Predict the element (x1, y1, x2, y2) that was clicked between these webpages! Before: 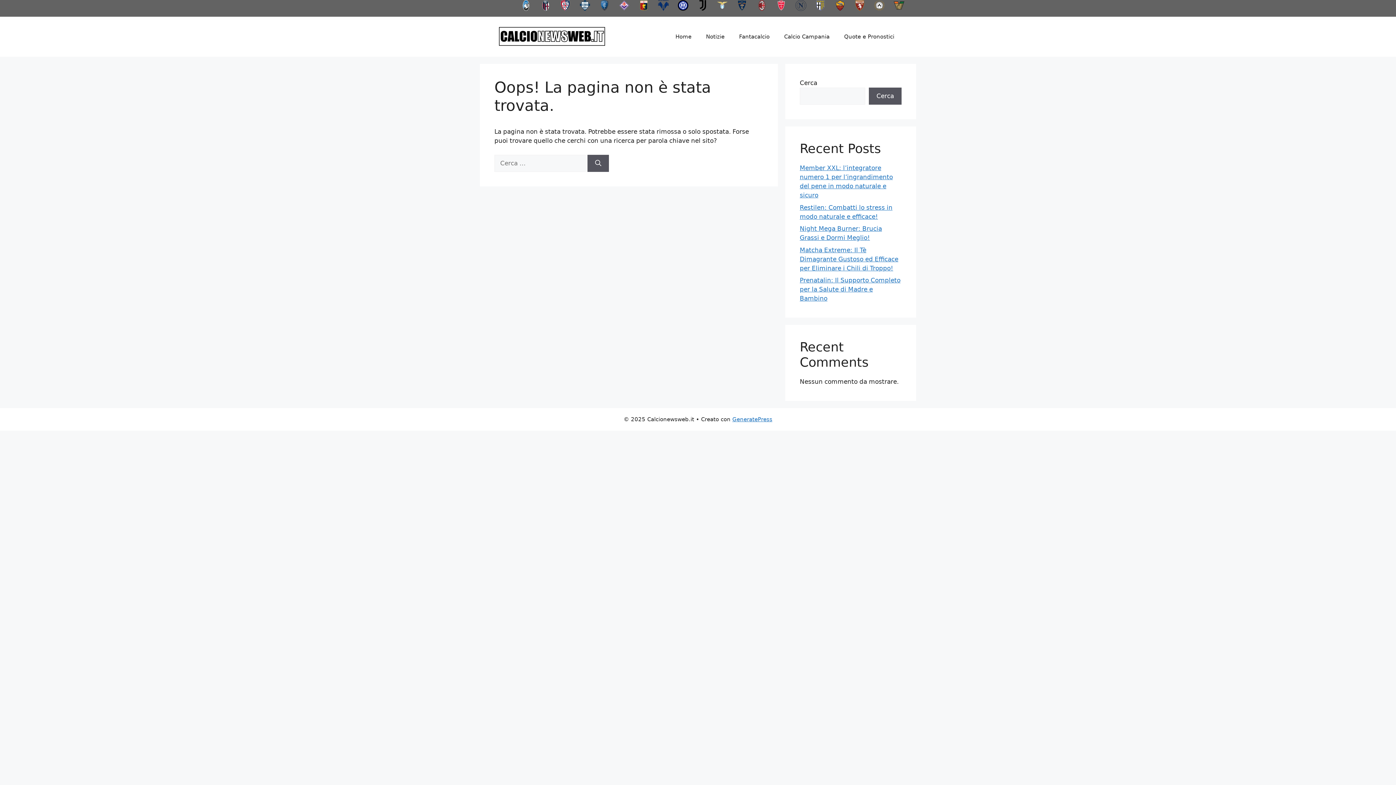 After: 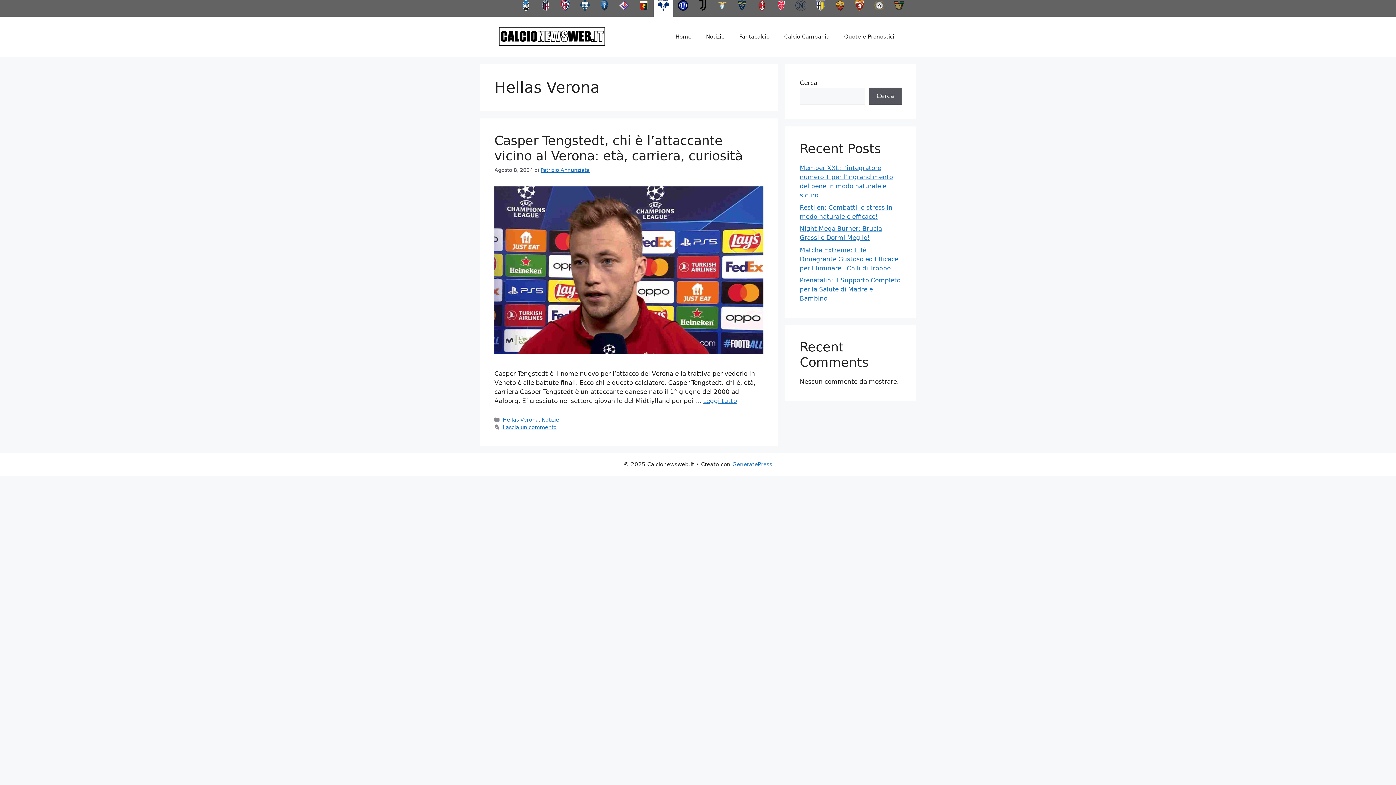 Action: bbox: (653, 0, 673, 16)